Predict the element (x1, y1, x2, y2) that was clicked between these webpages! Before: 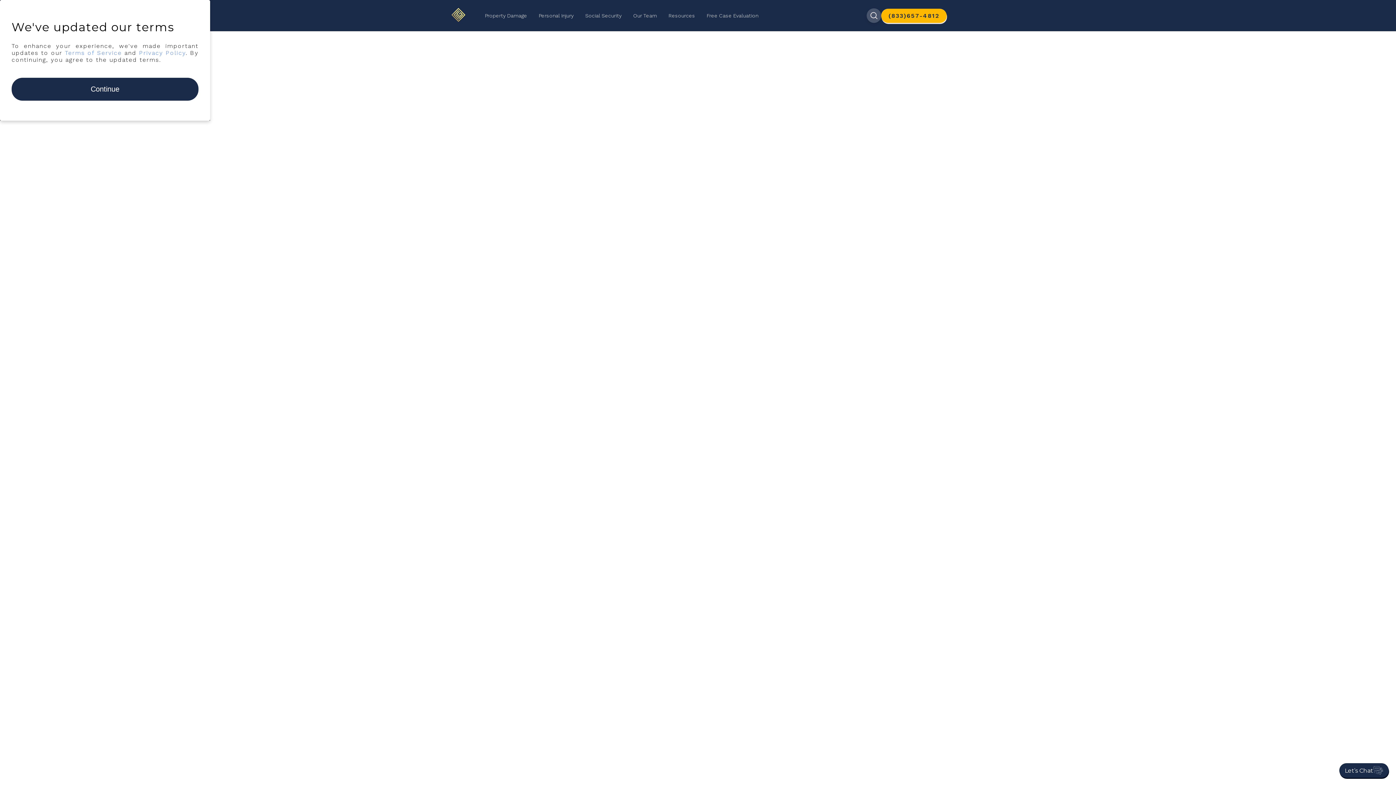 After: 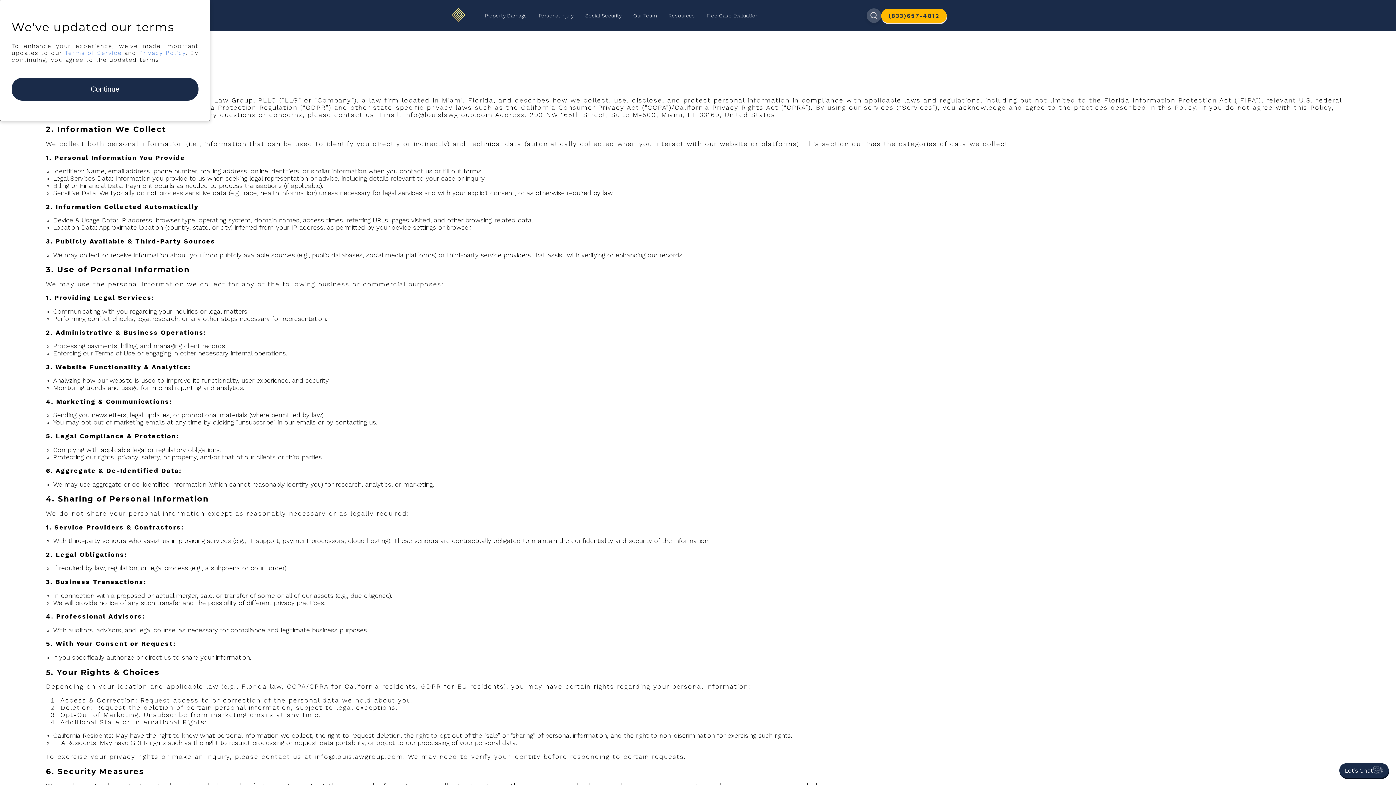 Action: label: Privacy Policy bbox: (139, 49, 185, 56)